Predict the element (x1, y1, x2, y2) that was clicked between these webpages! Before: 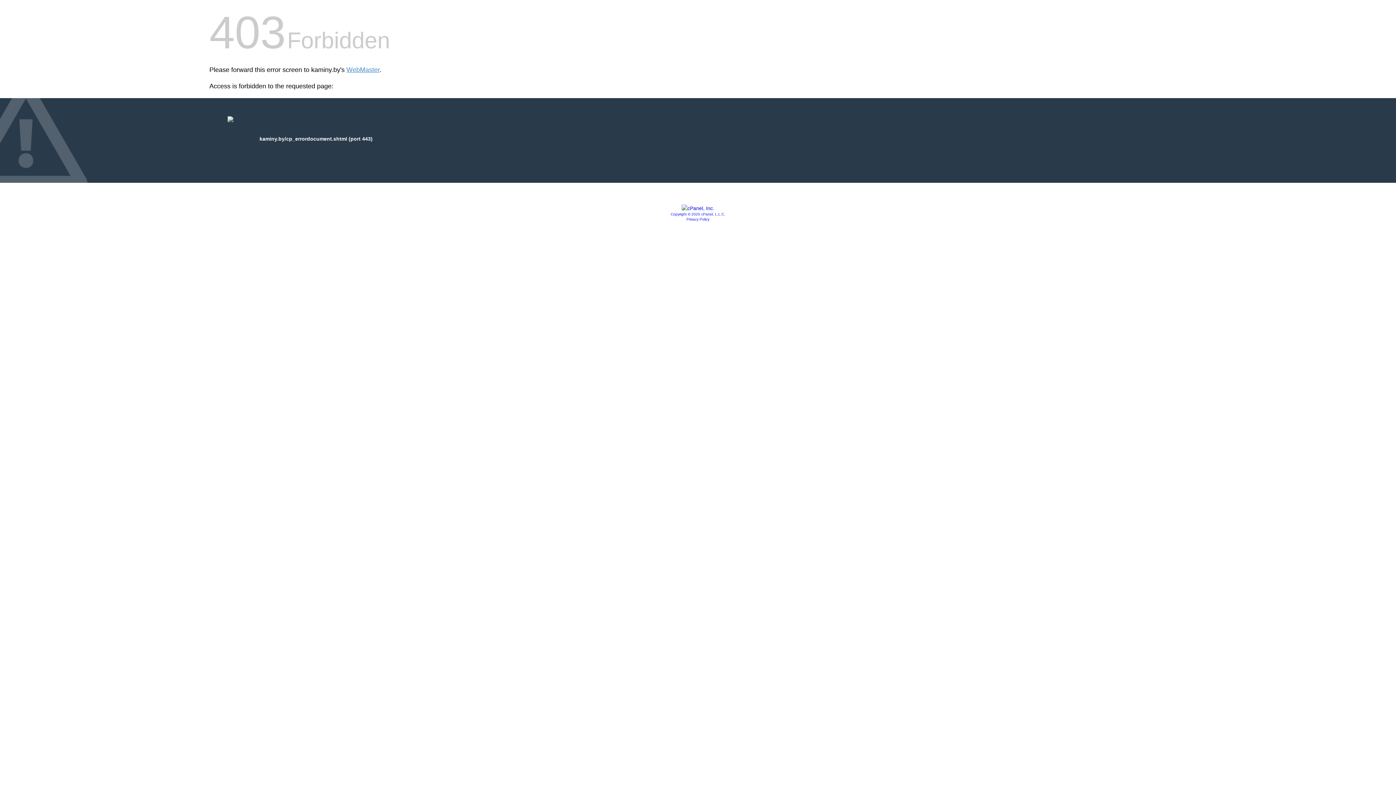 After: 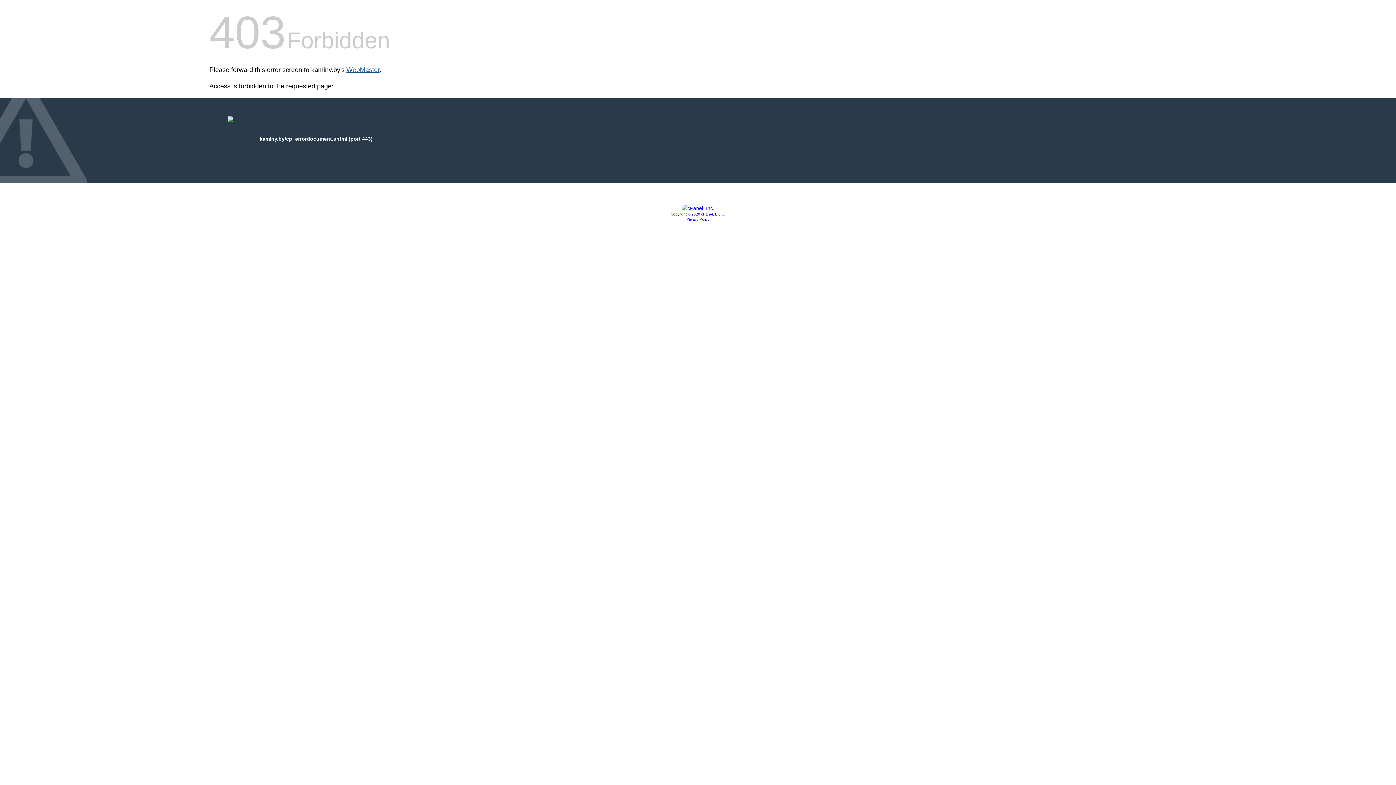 Action: label: WebMaster bbox: (346, 66, 379, 73)